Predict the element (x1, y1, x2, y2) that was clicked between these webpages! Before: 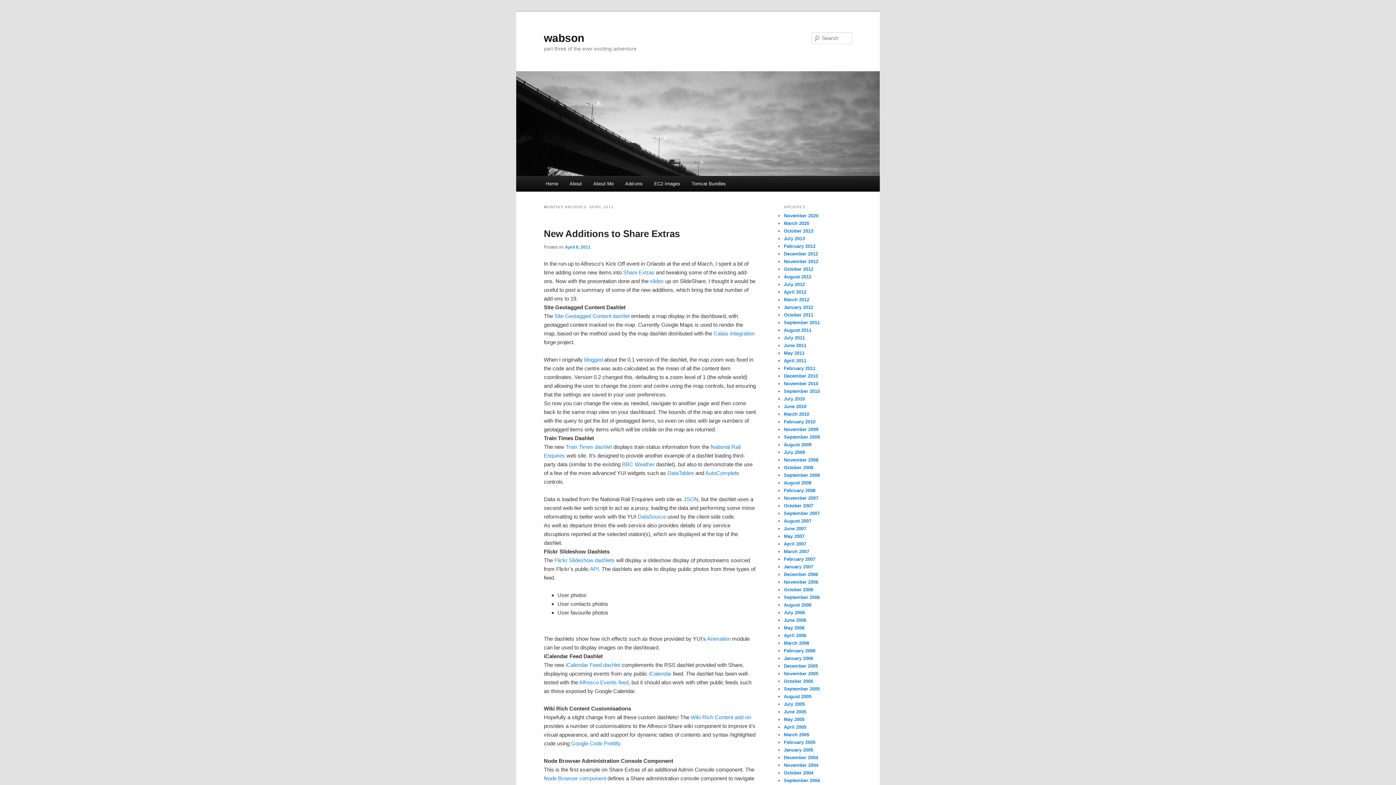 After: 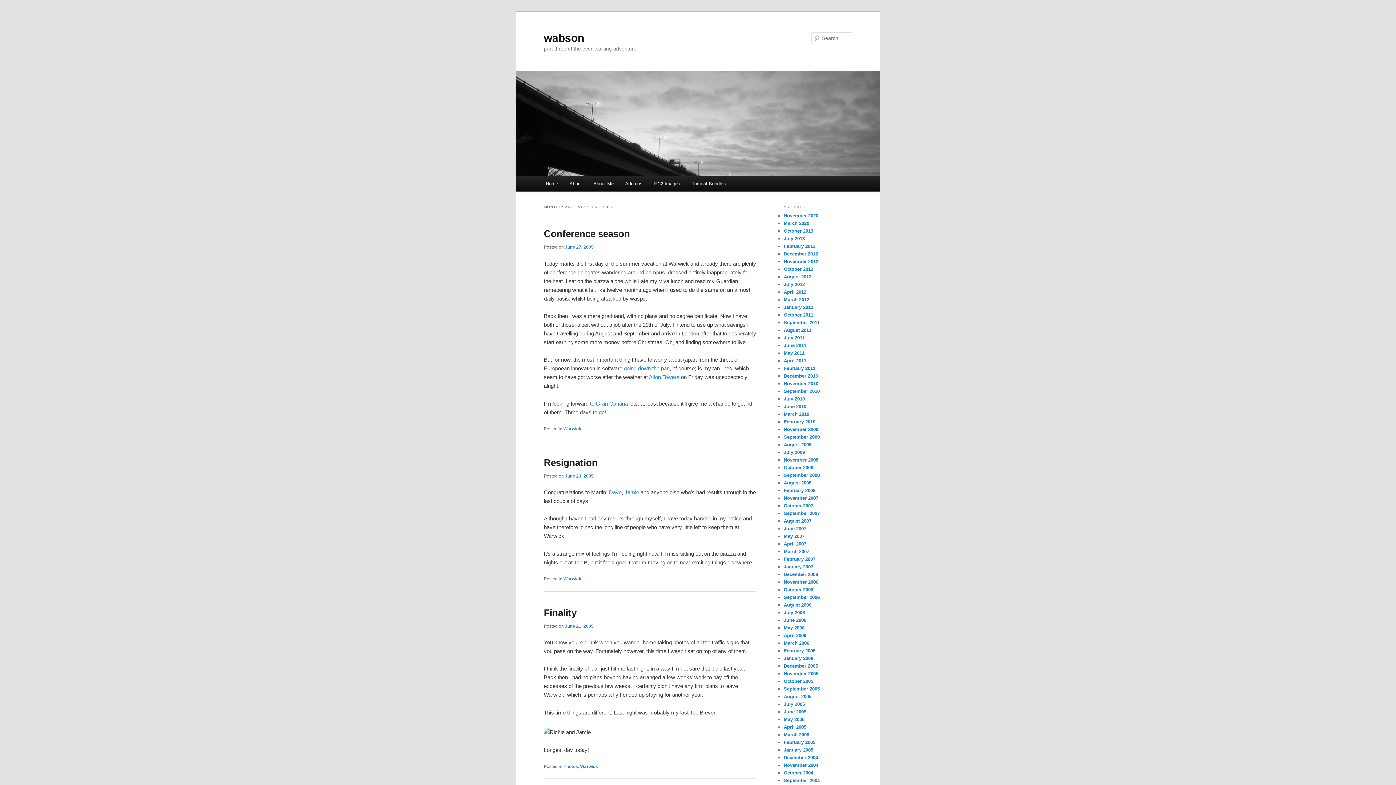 Action: bbox: (784, 709, 806, 715) label: June 2005